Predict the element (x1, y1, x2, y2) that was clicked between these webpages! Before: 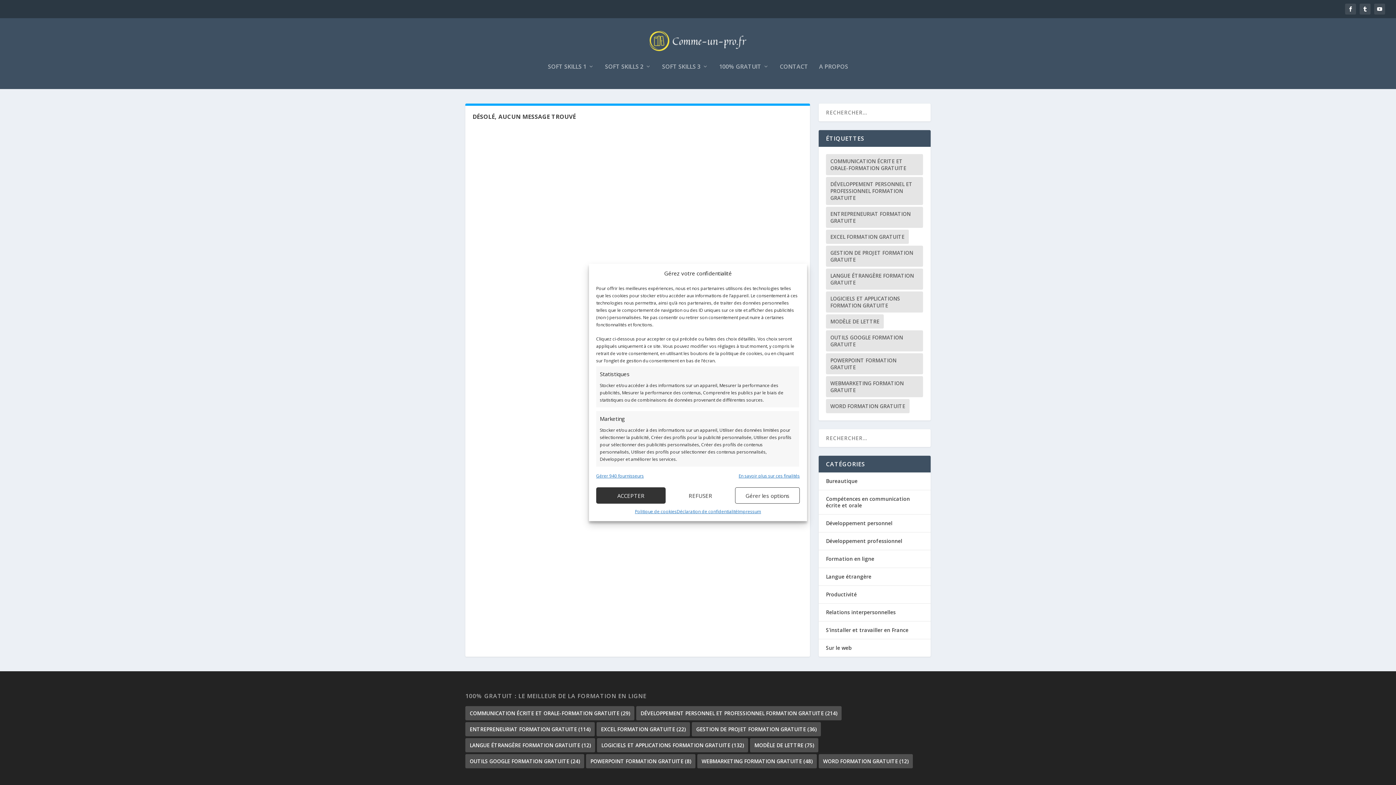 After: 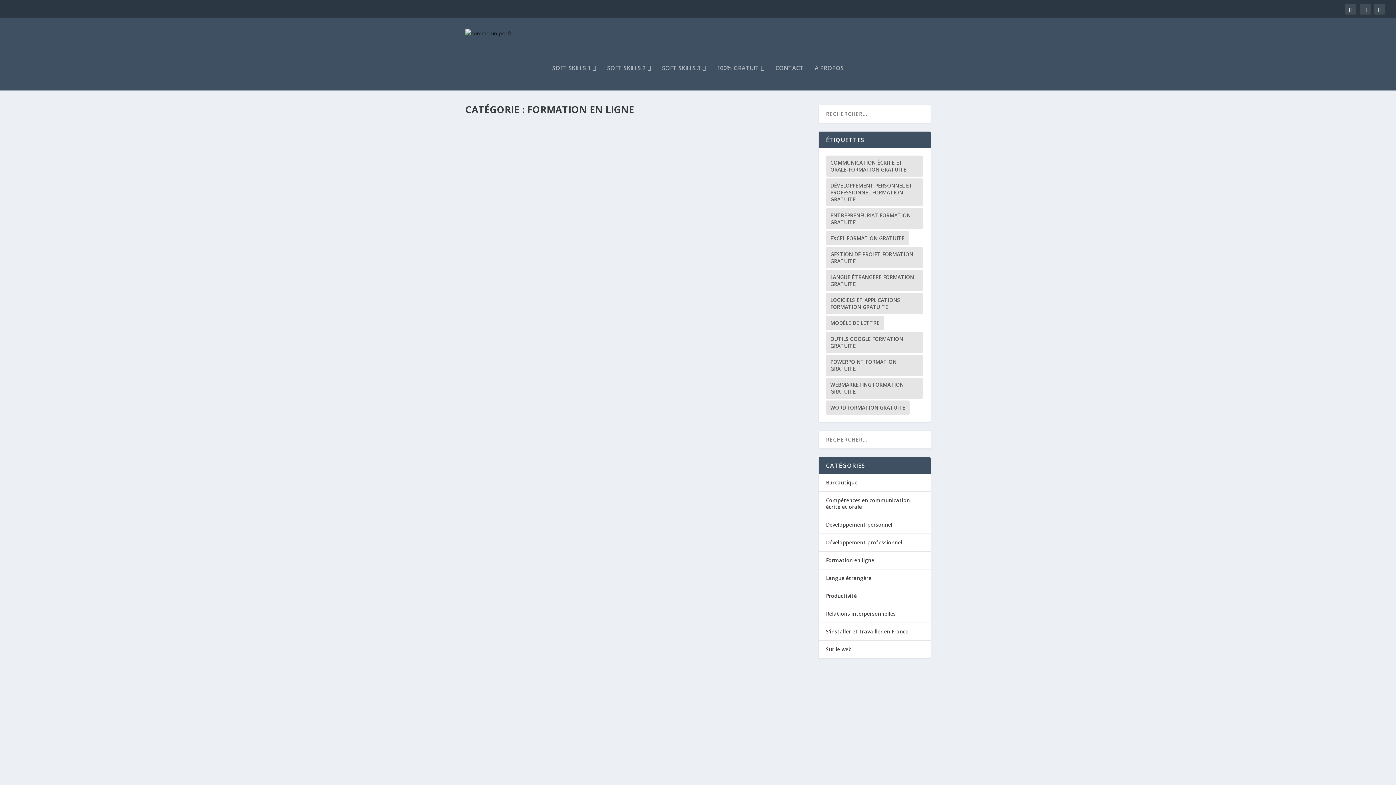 Action: bbox: (826, 555, 874, 562) label: Formation en ligne